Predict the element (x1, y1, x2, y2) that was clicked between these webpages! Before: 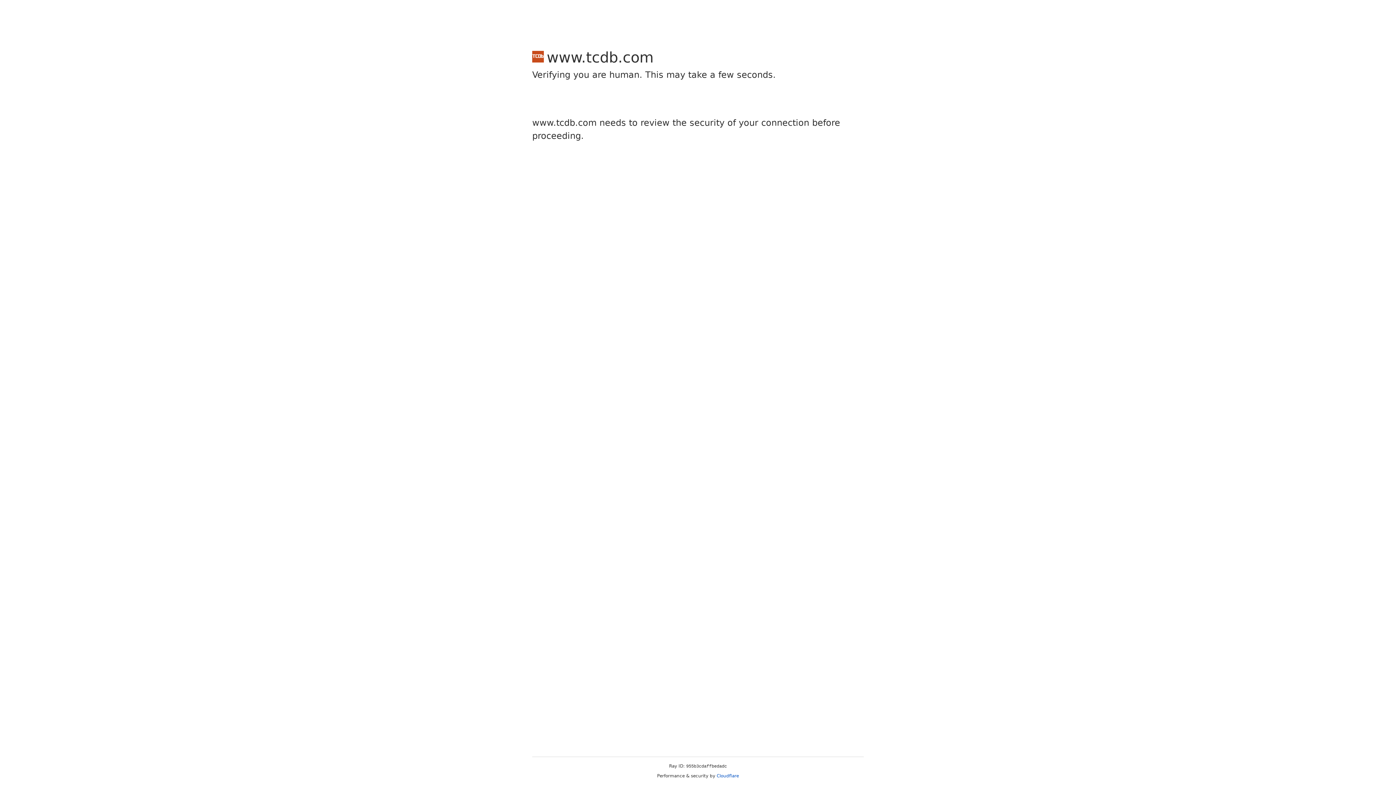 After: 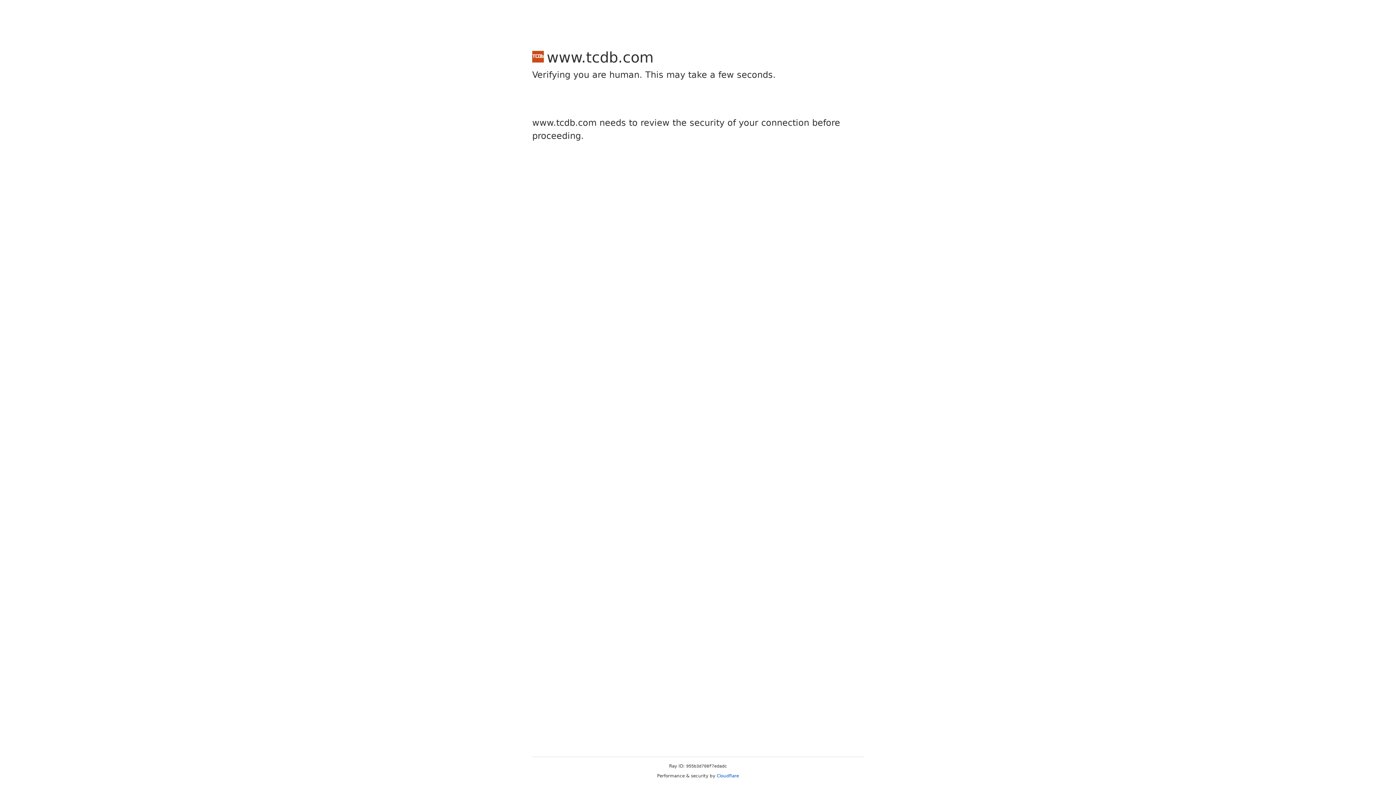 Action: bbox: (716, 773, 739, 778) label: Cloudflare